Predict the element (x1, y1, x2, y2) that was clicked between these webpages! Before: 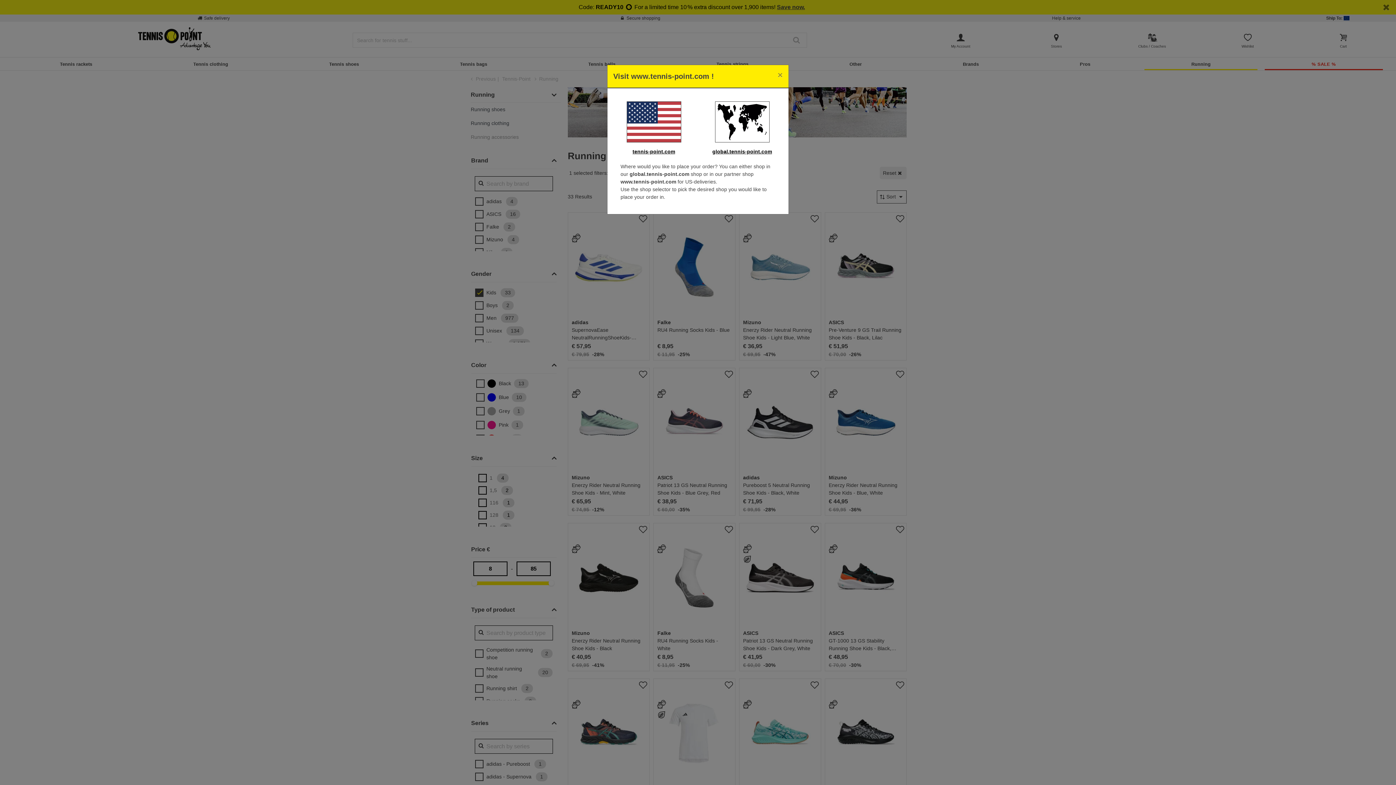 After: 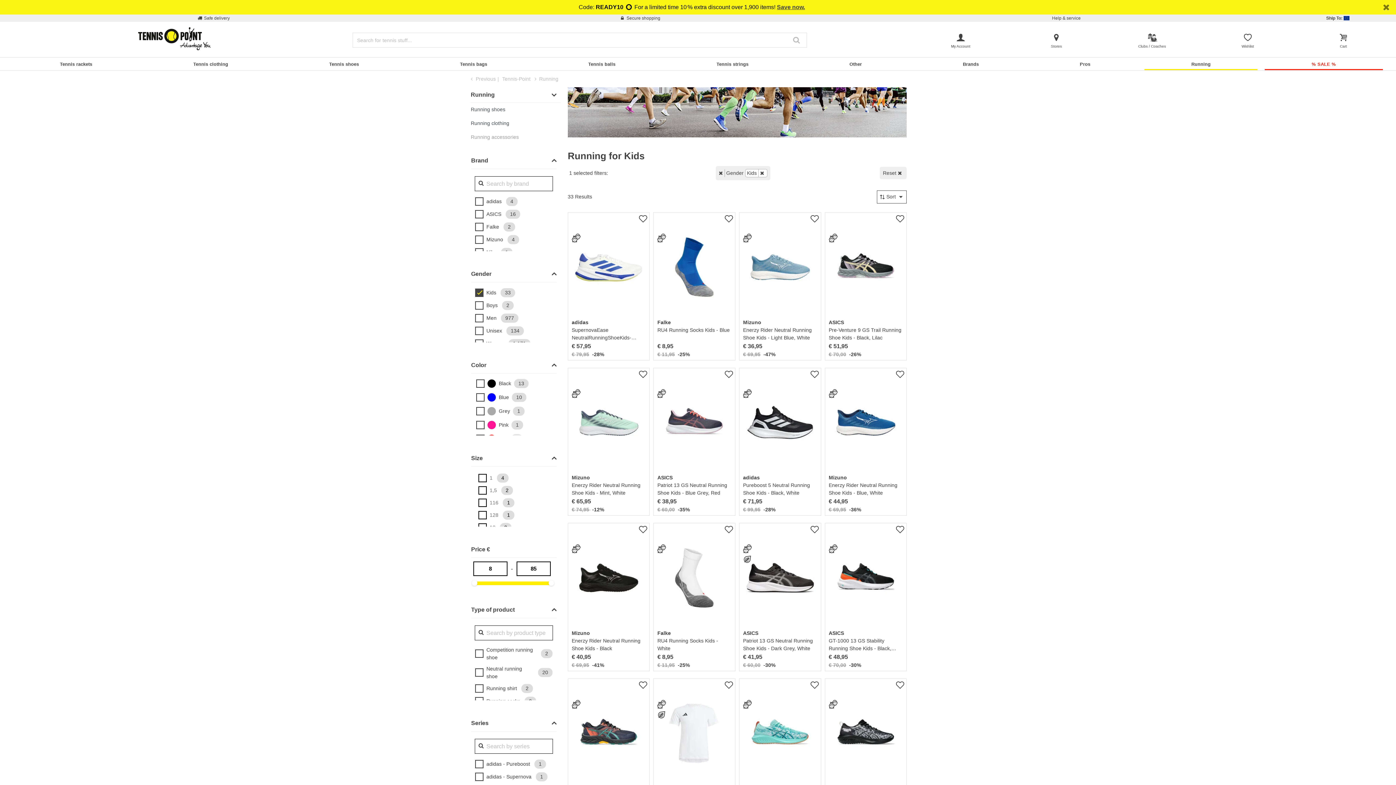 Action: bbox: (772, 65, 788, 85) label: Close